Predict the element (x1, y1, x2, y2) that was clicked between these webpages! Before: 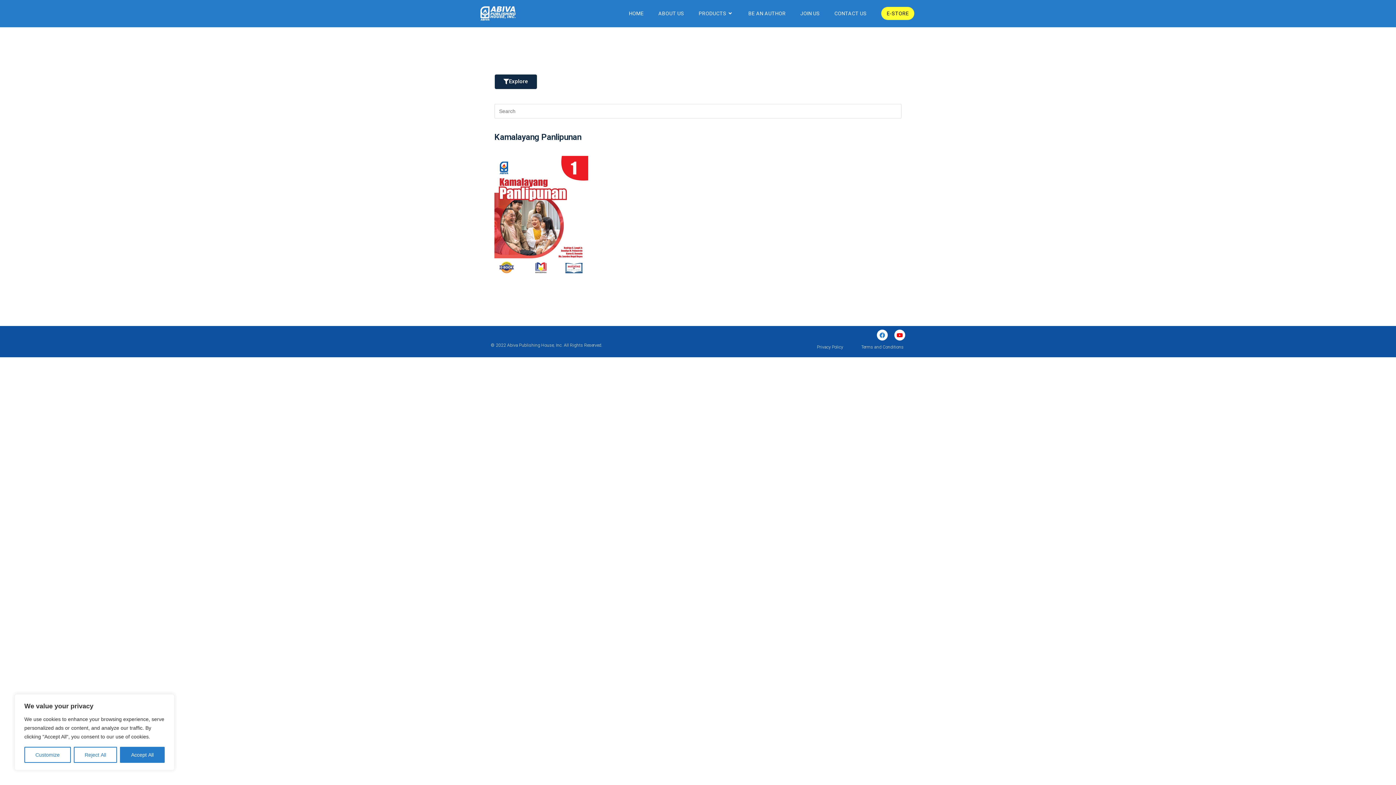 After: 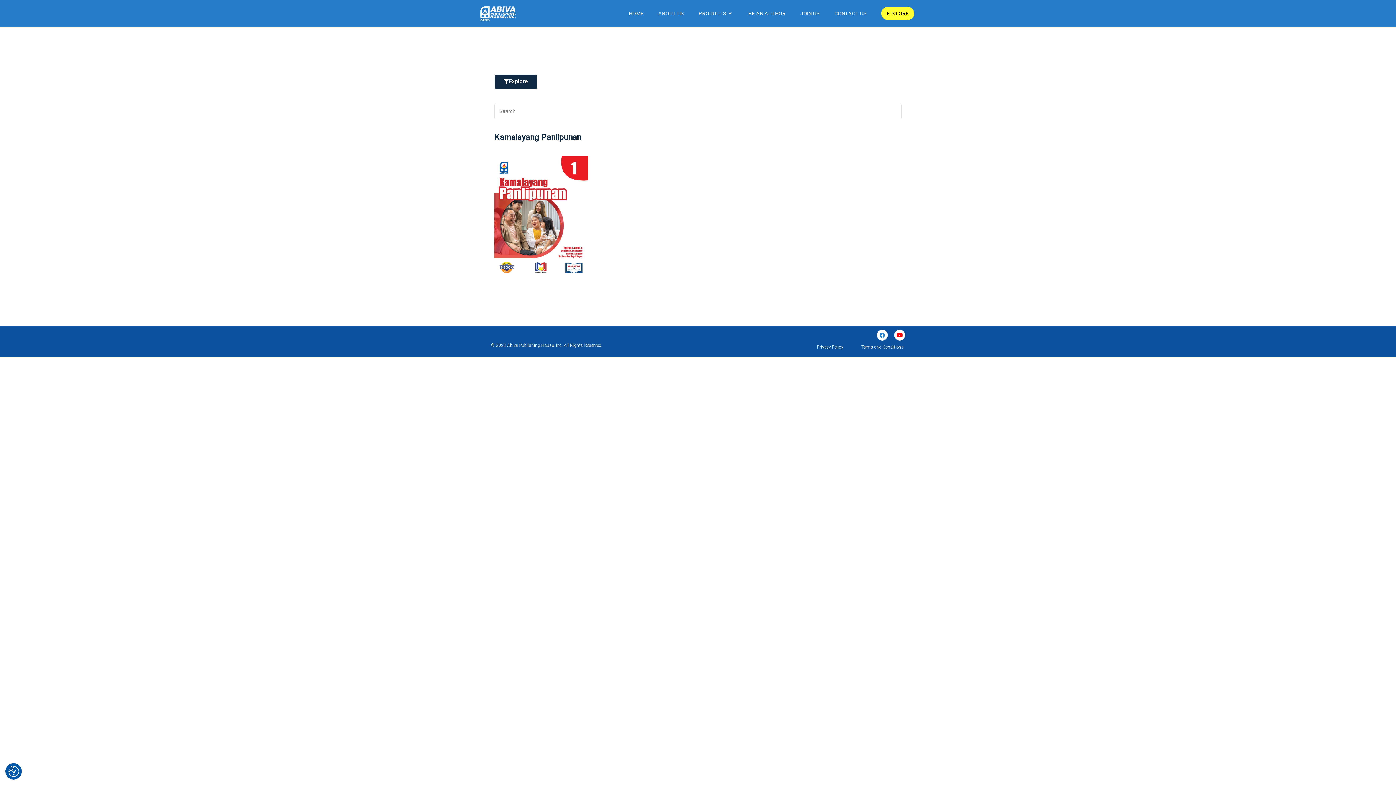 Action: label: Accept All bbox: (120, 747, 164, 763)